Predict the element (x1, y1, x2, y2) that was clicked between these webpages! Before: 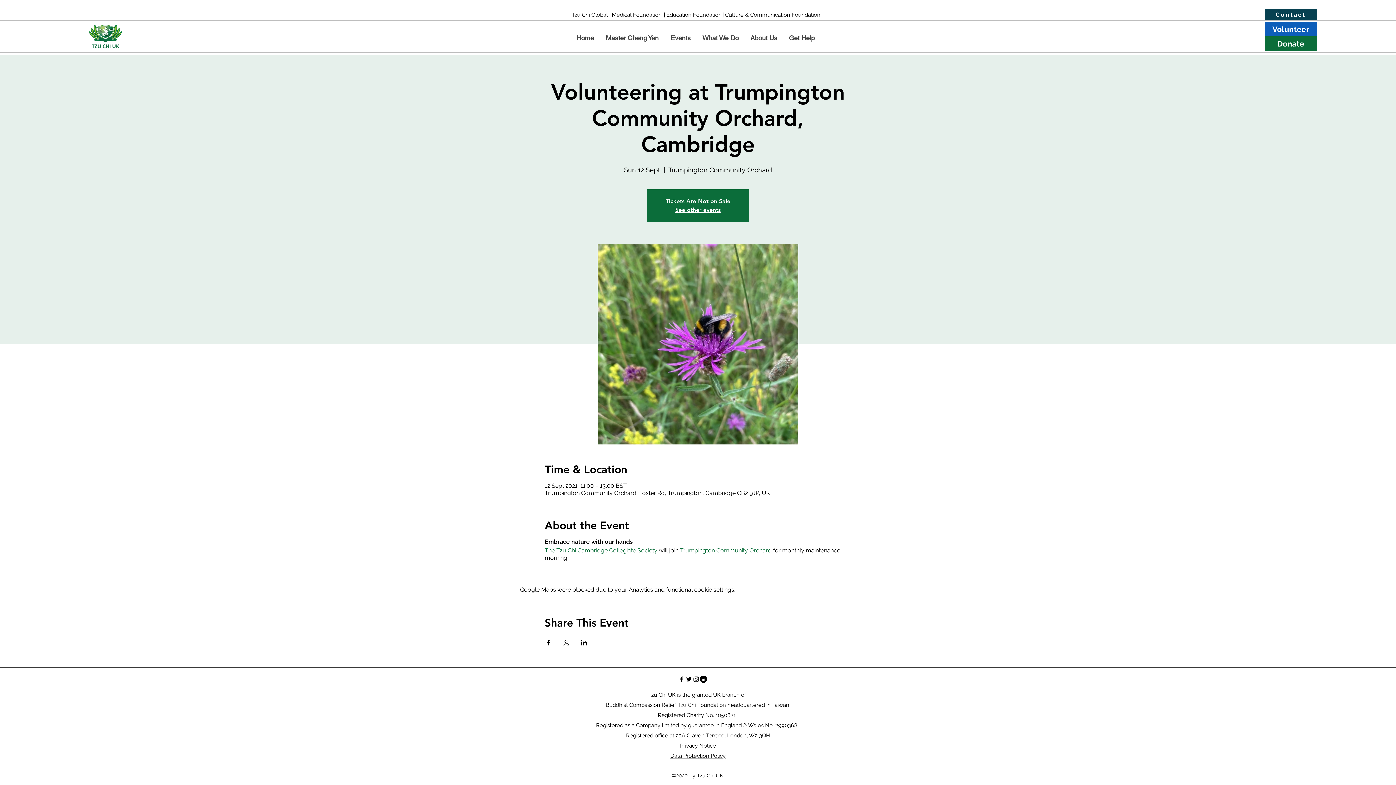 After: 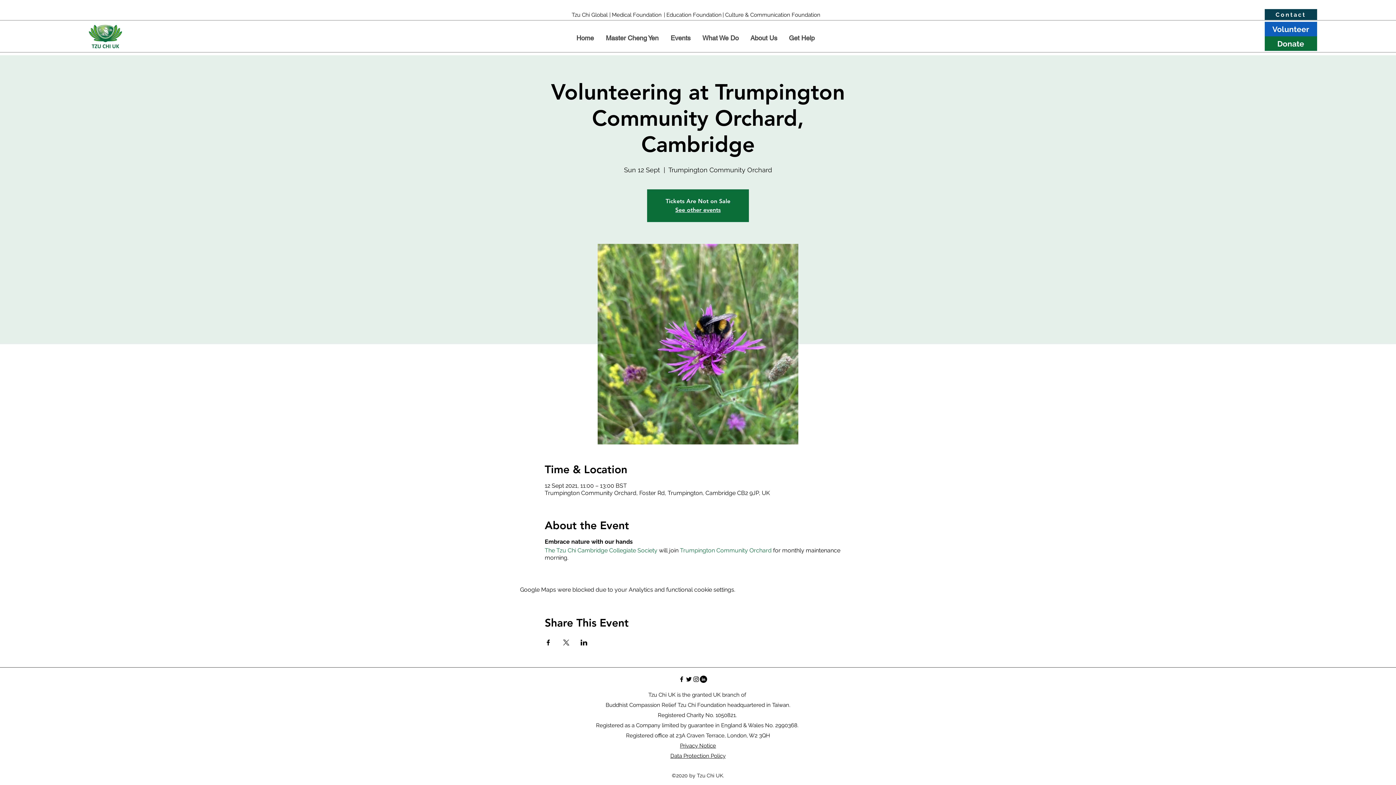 Action: bbox: (680, 547, 771, 554) label: Trumpington Community Orchard